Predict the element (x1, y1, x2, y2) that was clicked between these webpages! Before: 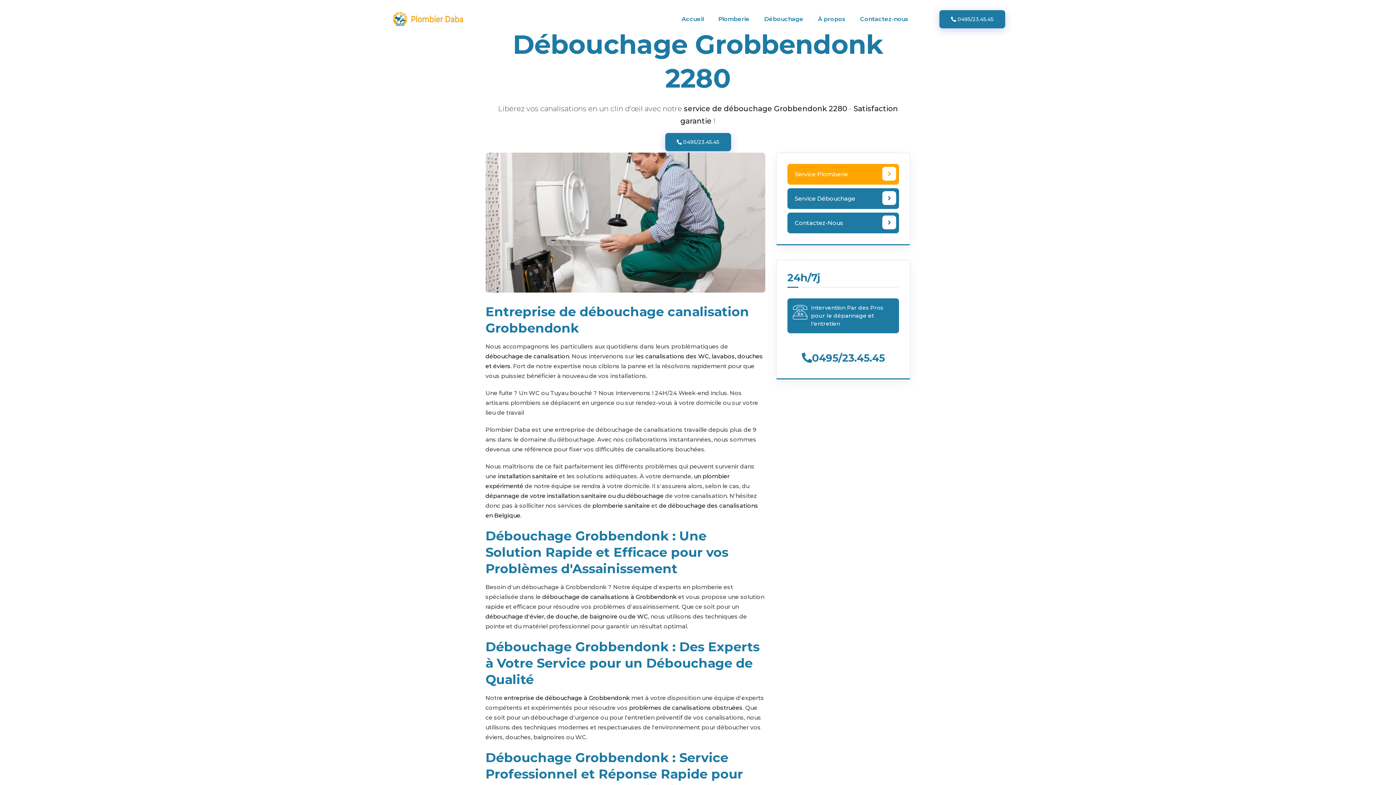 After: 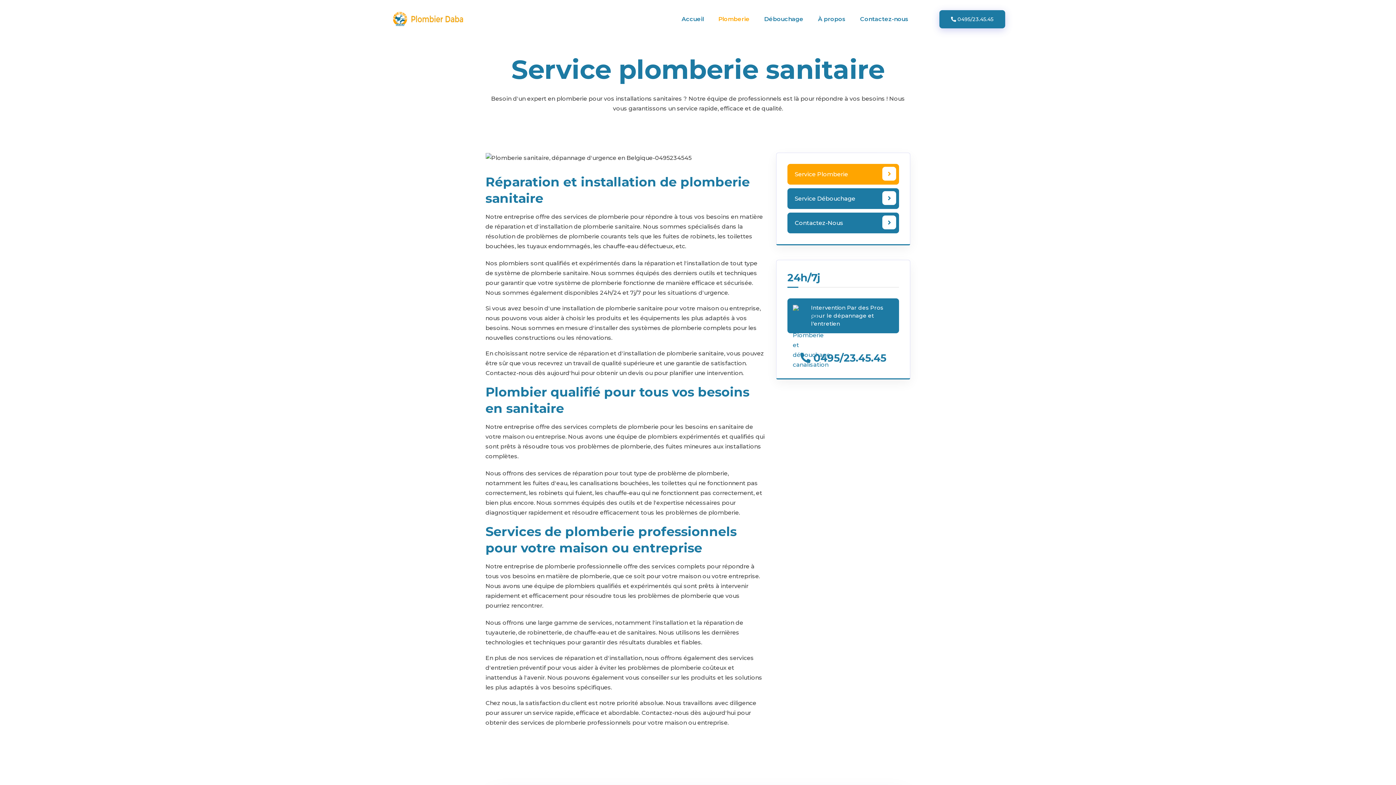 Action: label: Plomberie bbox: (711, 0, 757, 38)